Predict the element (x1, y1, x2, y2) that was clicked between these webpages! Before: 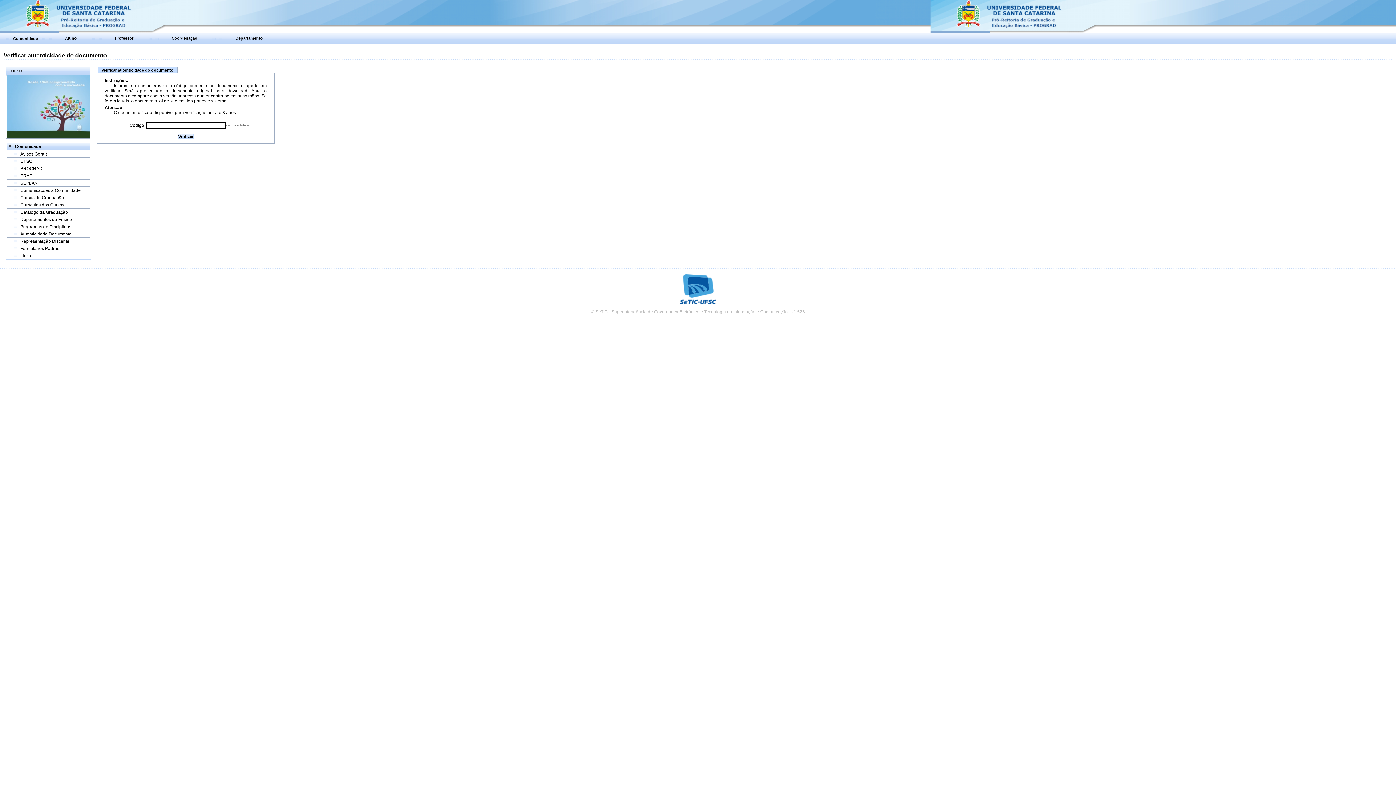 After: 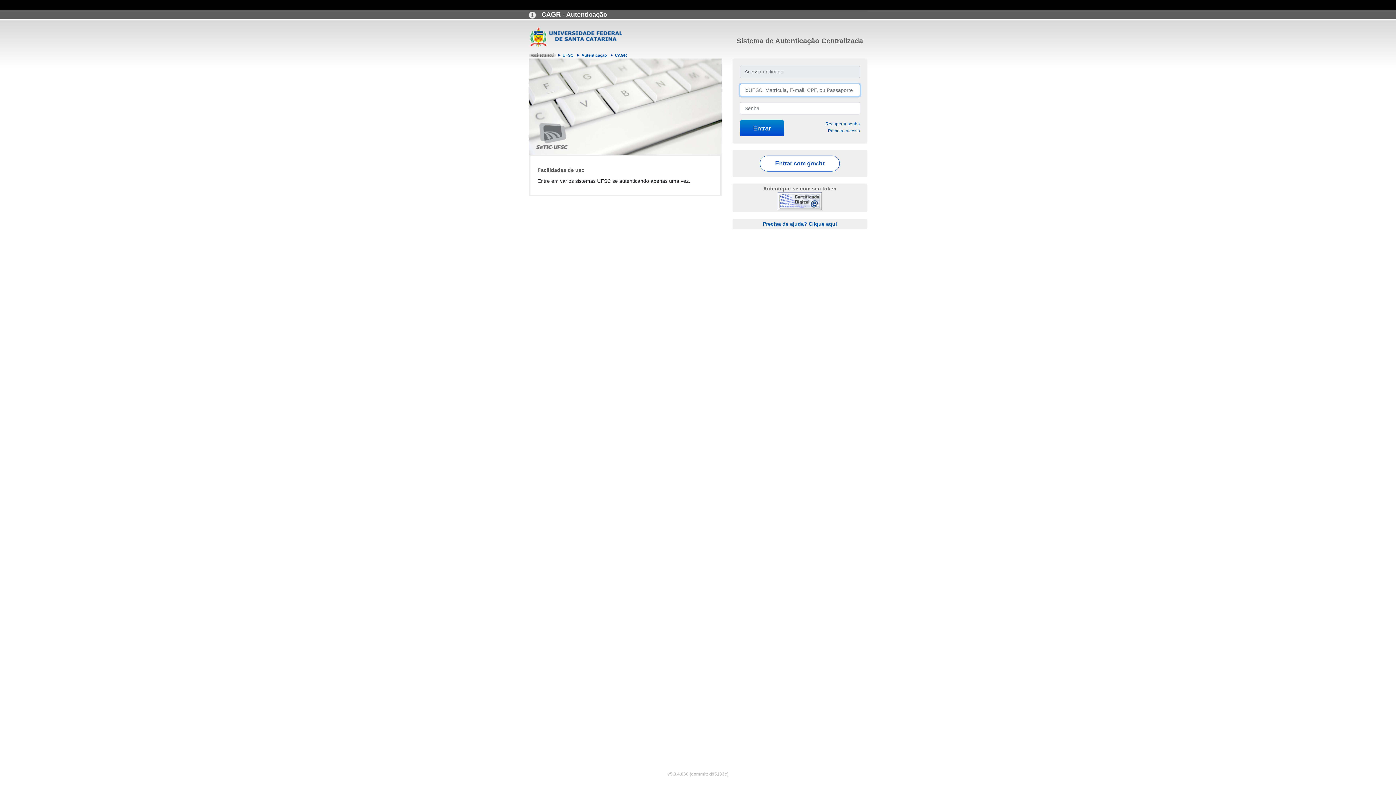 Action: bbox: (114, 35, 133, 40) label: Professor